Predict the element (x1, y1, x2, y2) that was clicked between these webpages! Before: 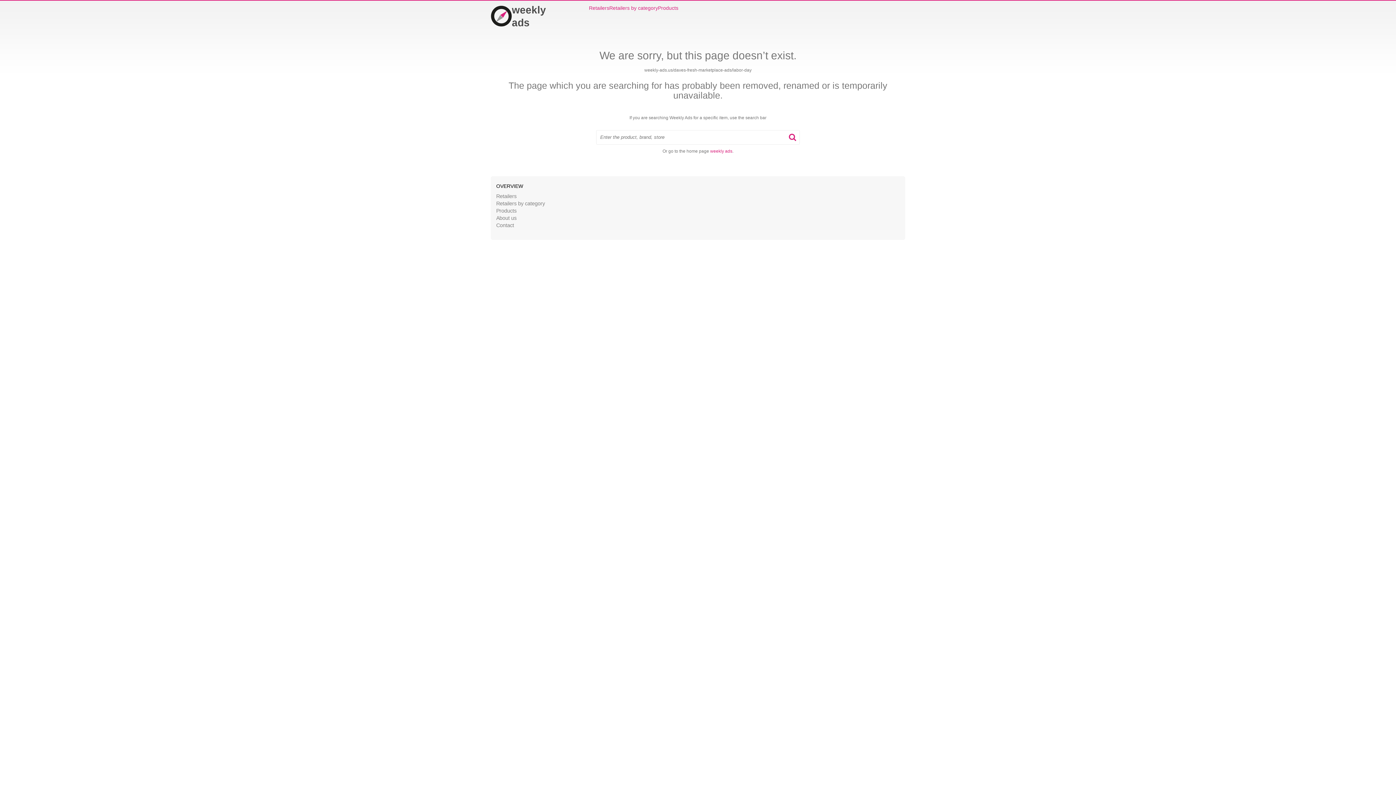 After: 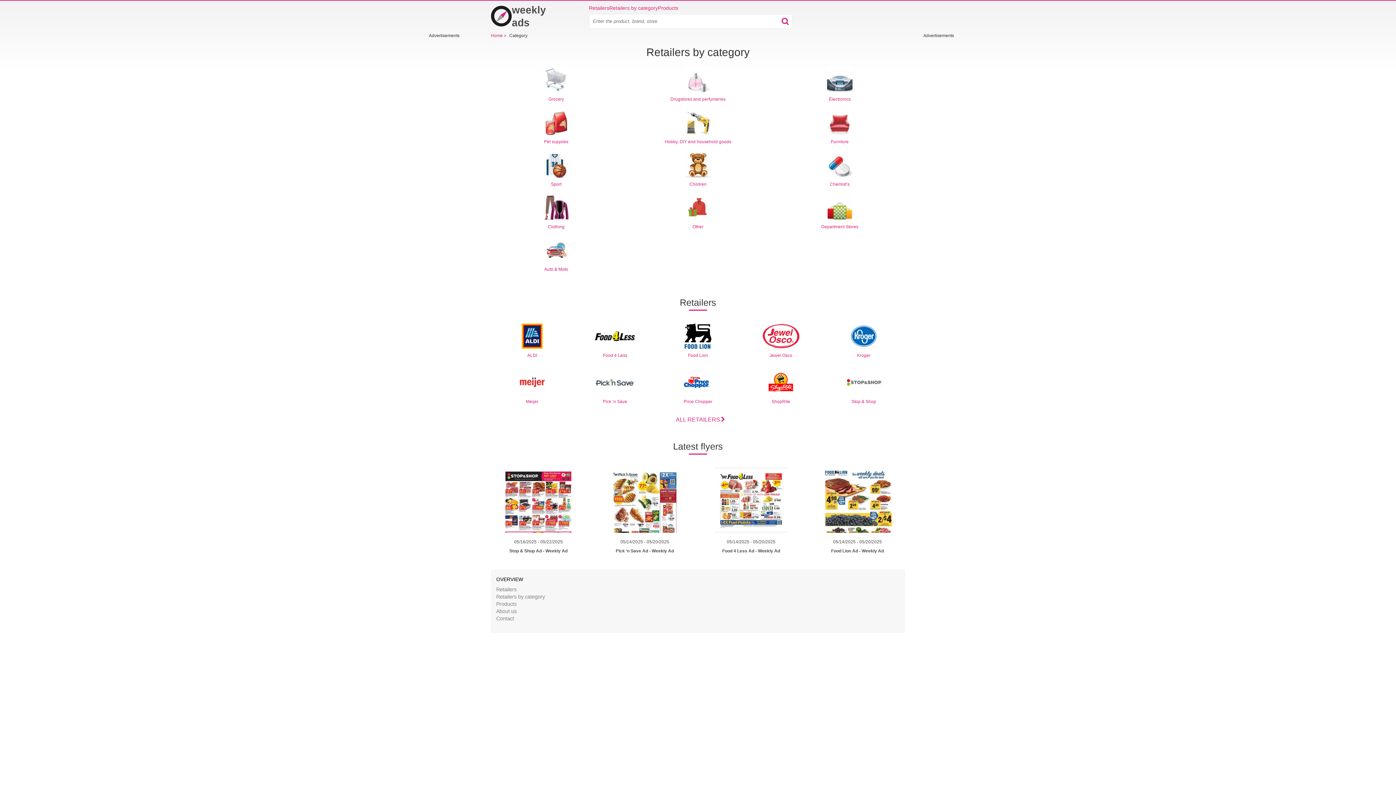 Action: bbox: (609, 4, 658, 11) label: Retailers by category